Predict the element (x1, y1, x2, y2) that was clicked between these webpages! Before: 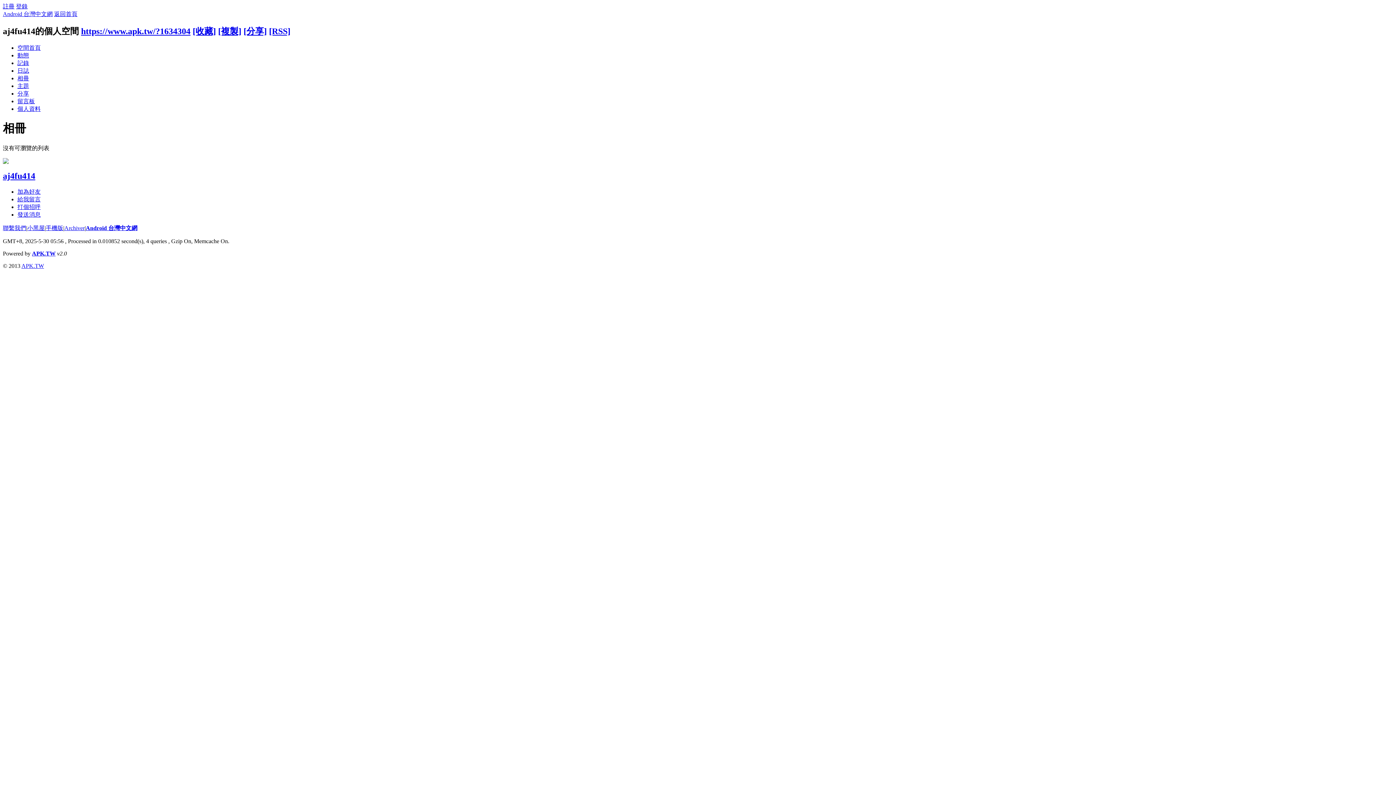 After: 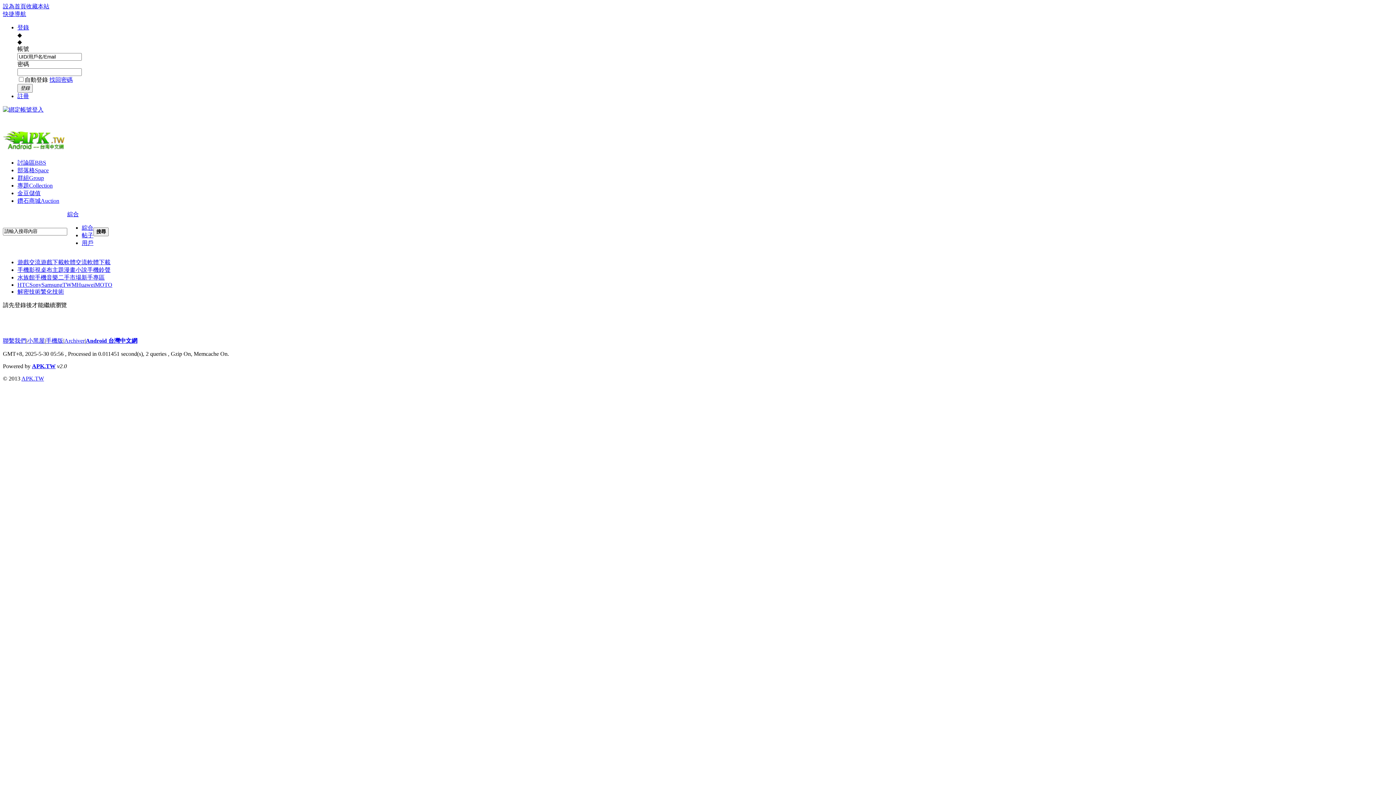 Action: label: 主題 bbox: (17, 82, 29, 89)